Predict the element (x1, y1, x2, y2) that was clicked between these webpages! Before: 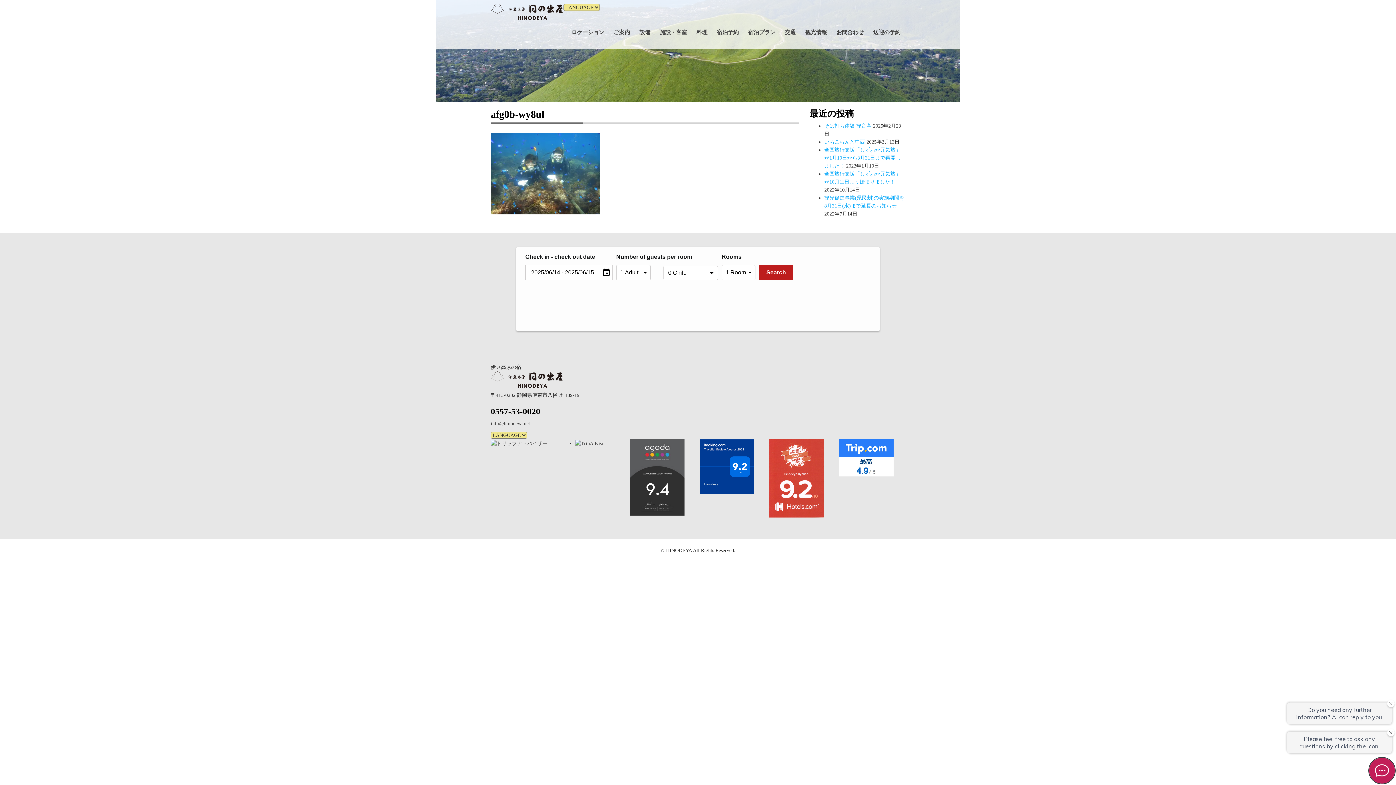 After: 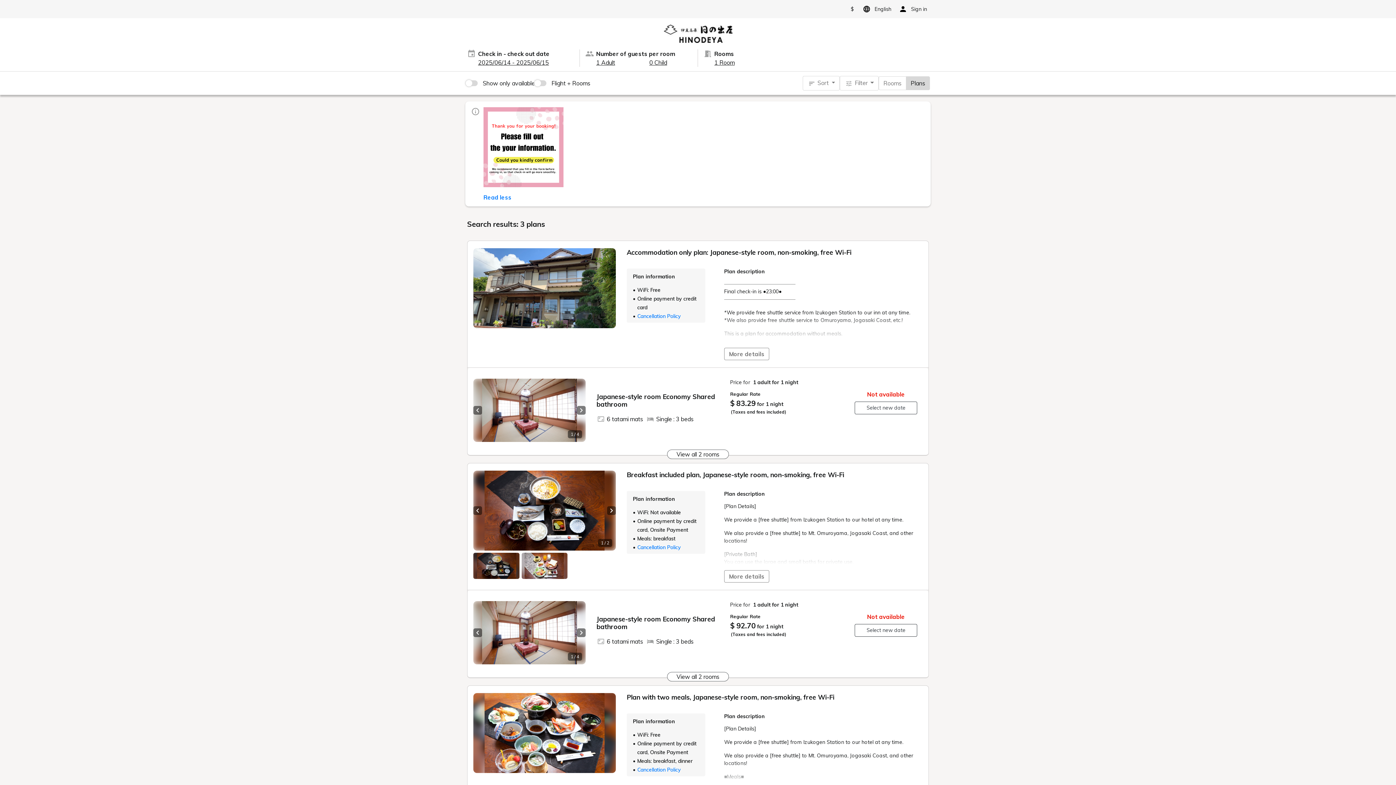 Action: label: 宿泊予約 bbox: (712, 26, 743, 38)